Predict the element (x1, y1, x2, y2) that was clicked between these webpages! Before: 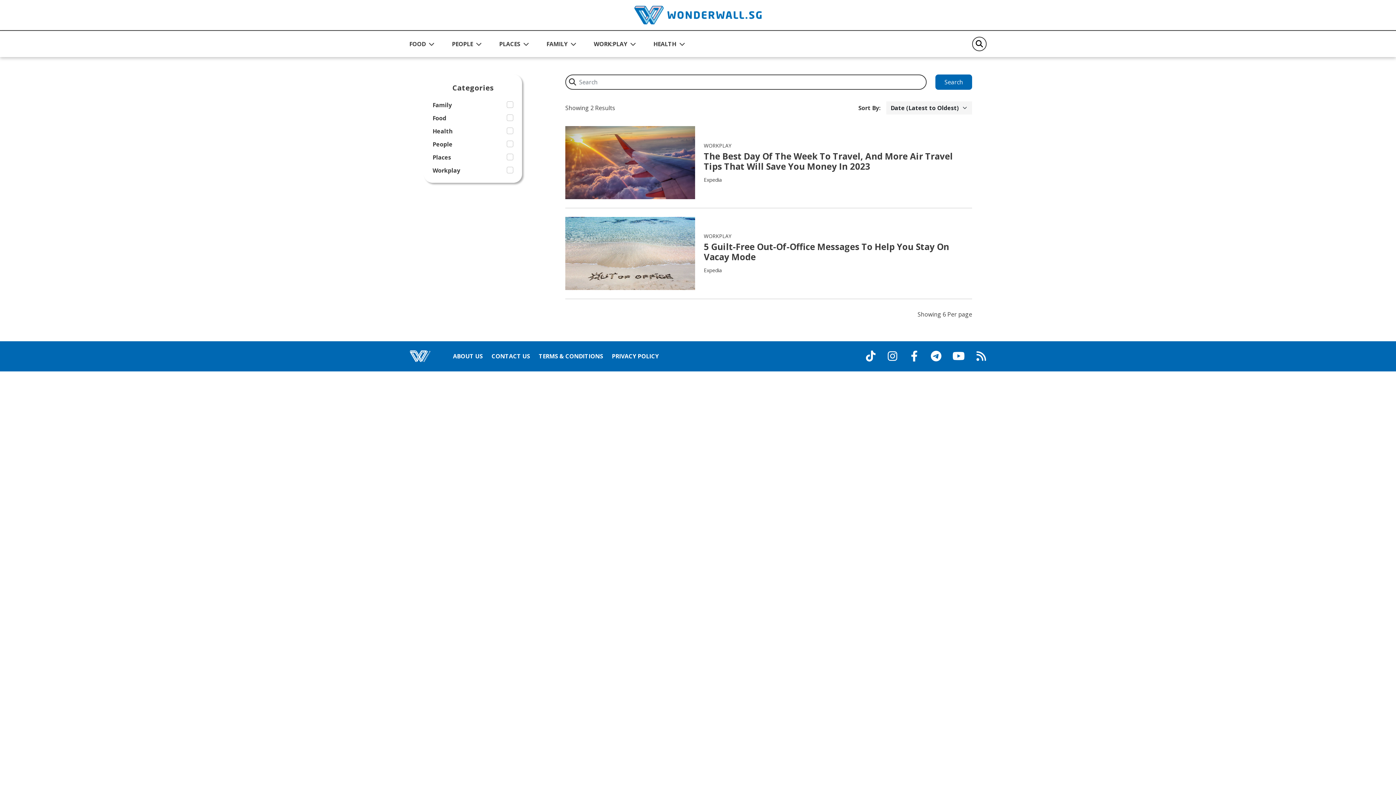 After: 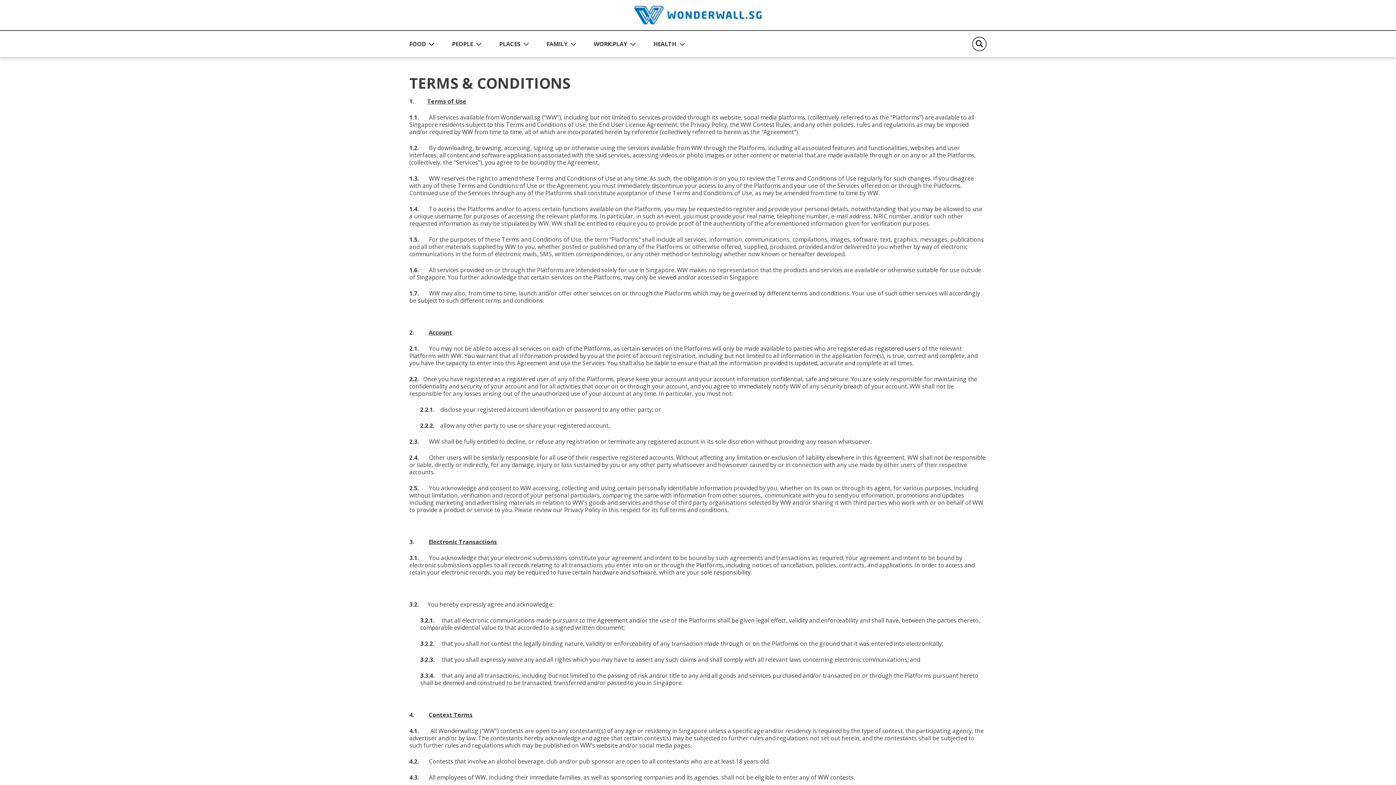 Action: label: TERMS & CONDITIONS bbox: (538, 352, 603, 360)